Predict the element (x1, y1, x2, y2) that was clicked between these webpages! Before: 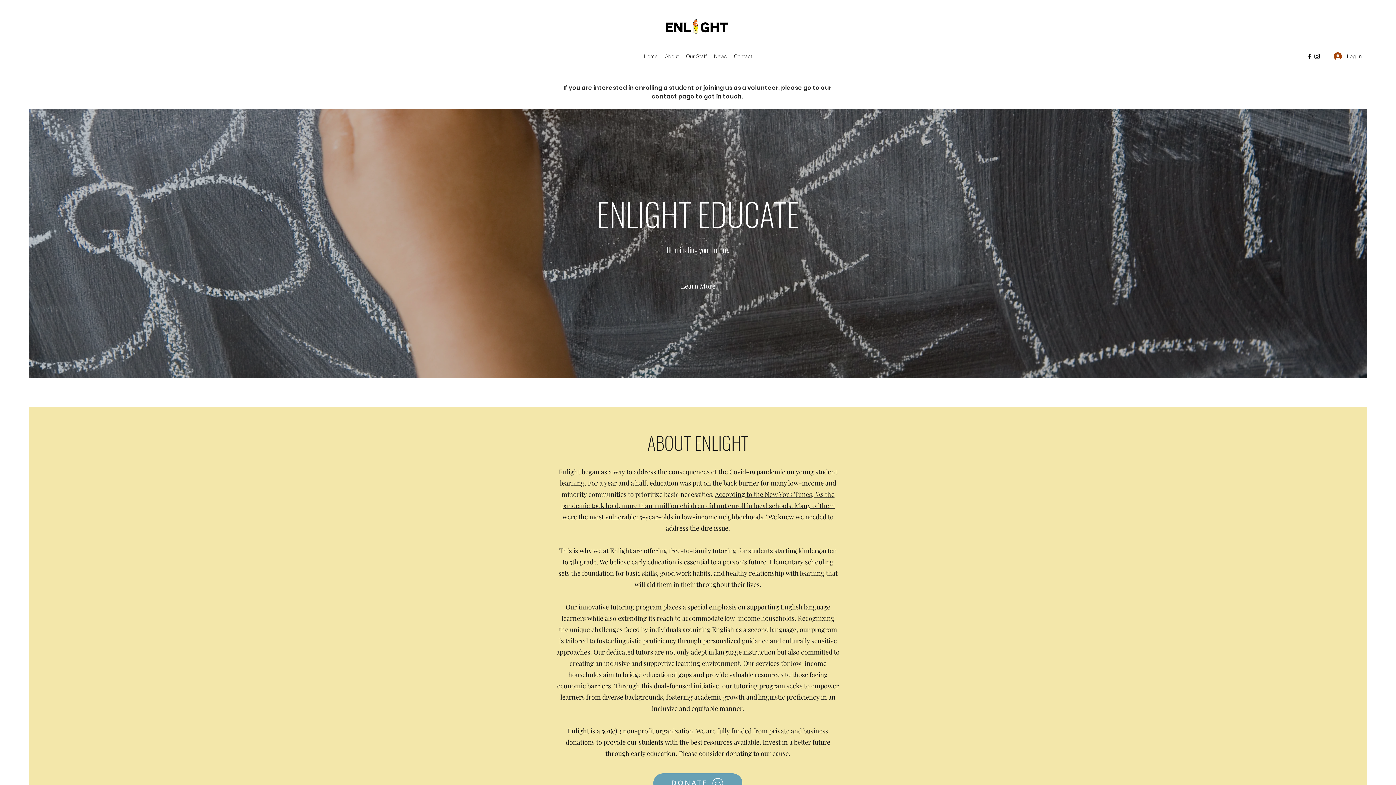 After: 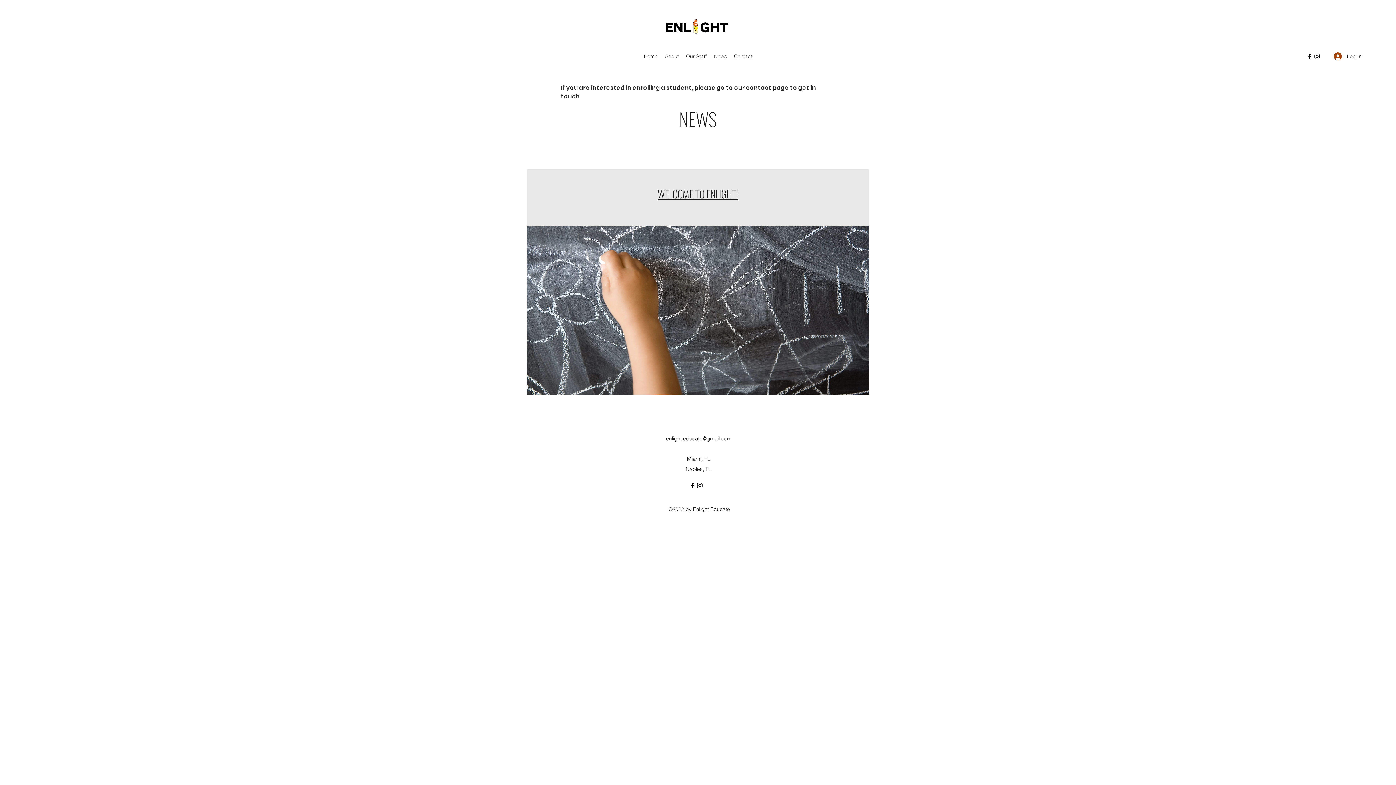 Action: label: News bbox: (710, 50, 730, 61)